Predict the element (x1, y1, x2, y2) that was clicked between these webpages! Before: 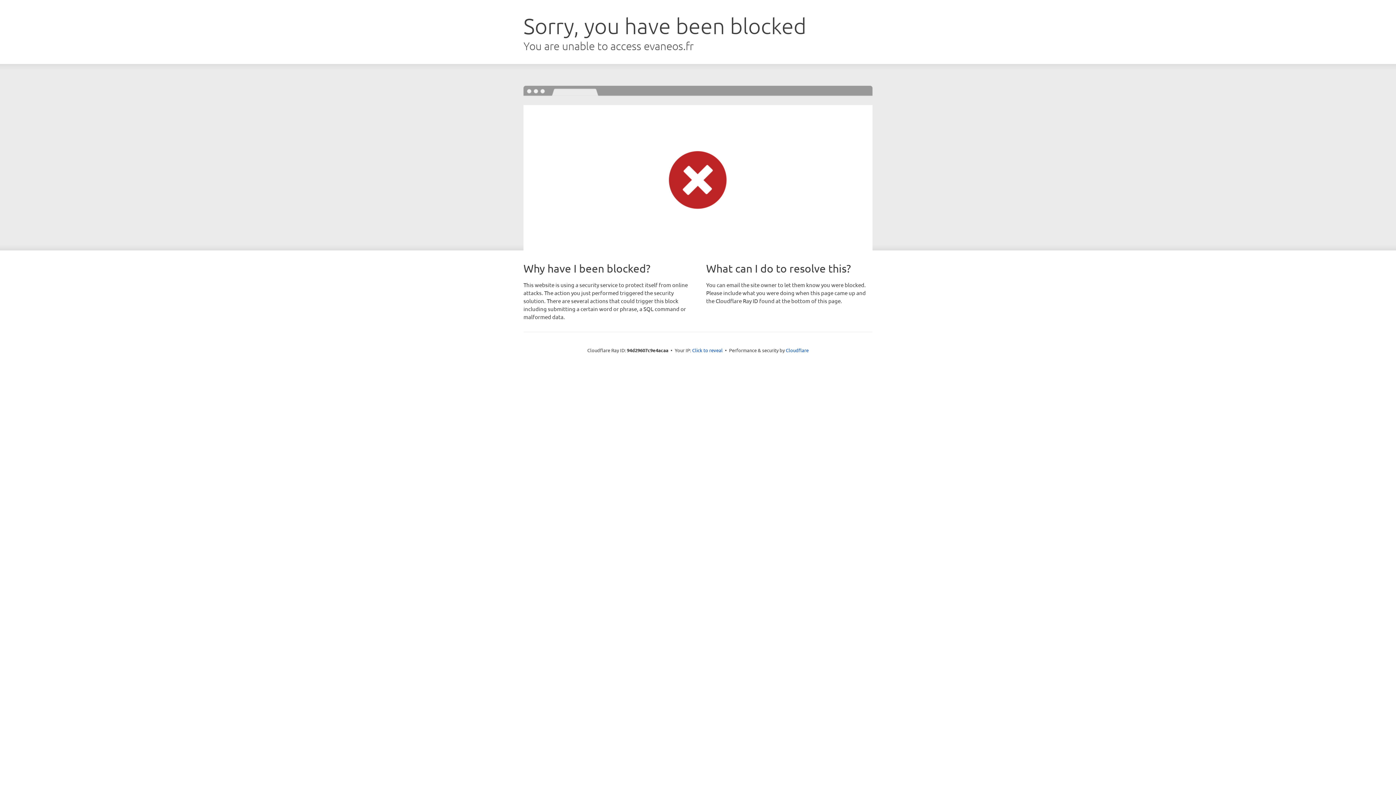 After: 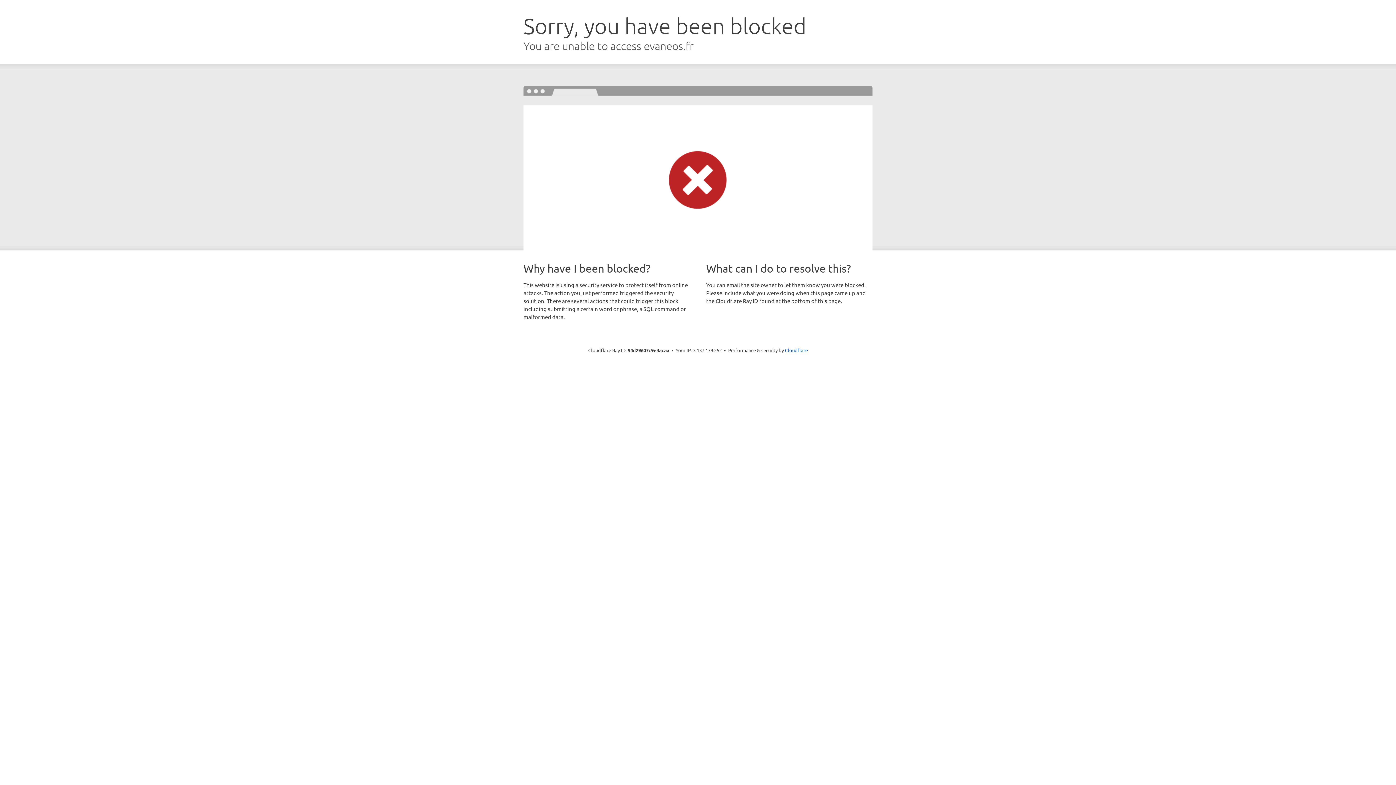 Action: bbox: (692, 346, 722, 353) label: Click to reveal